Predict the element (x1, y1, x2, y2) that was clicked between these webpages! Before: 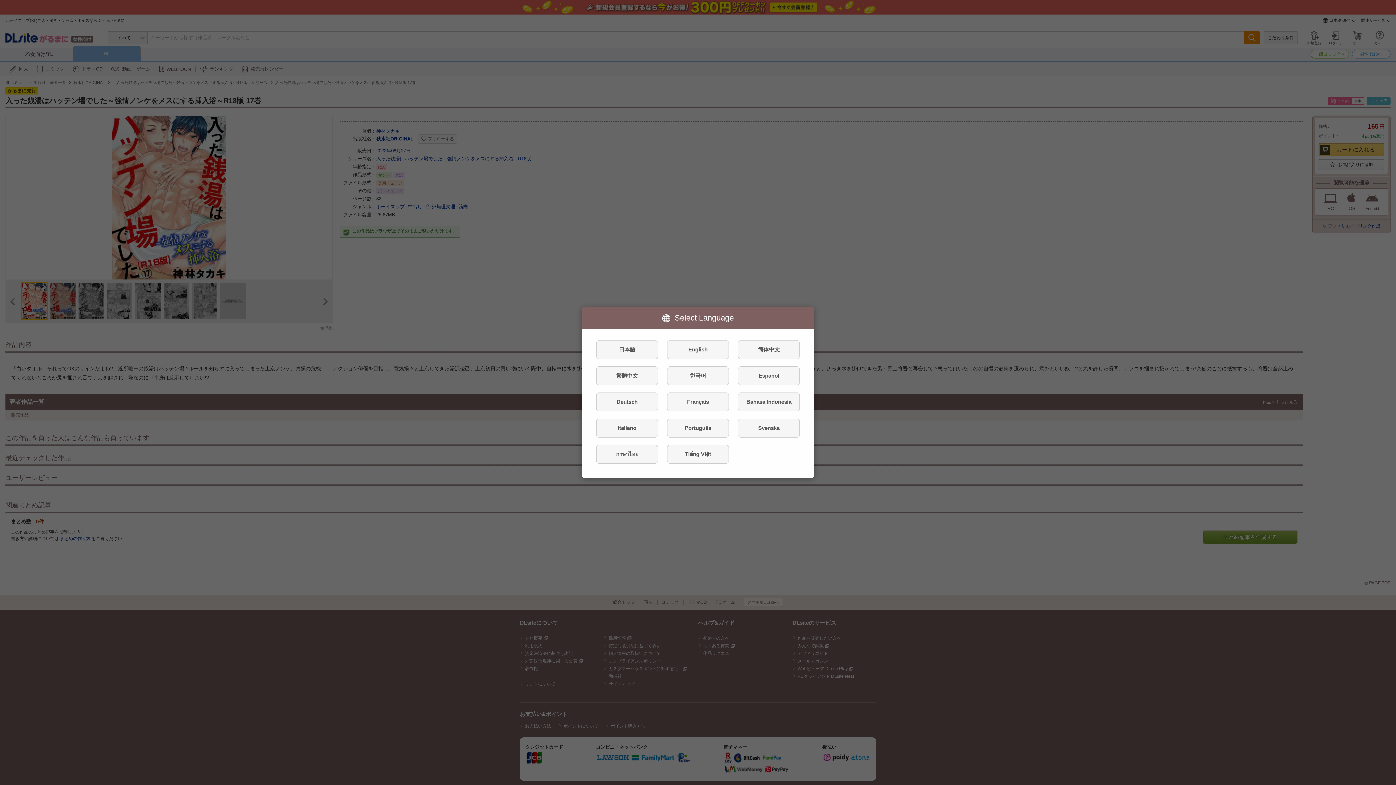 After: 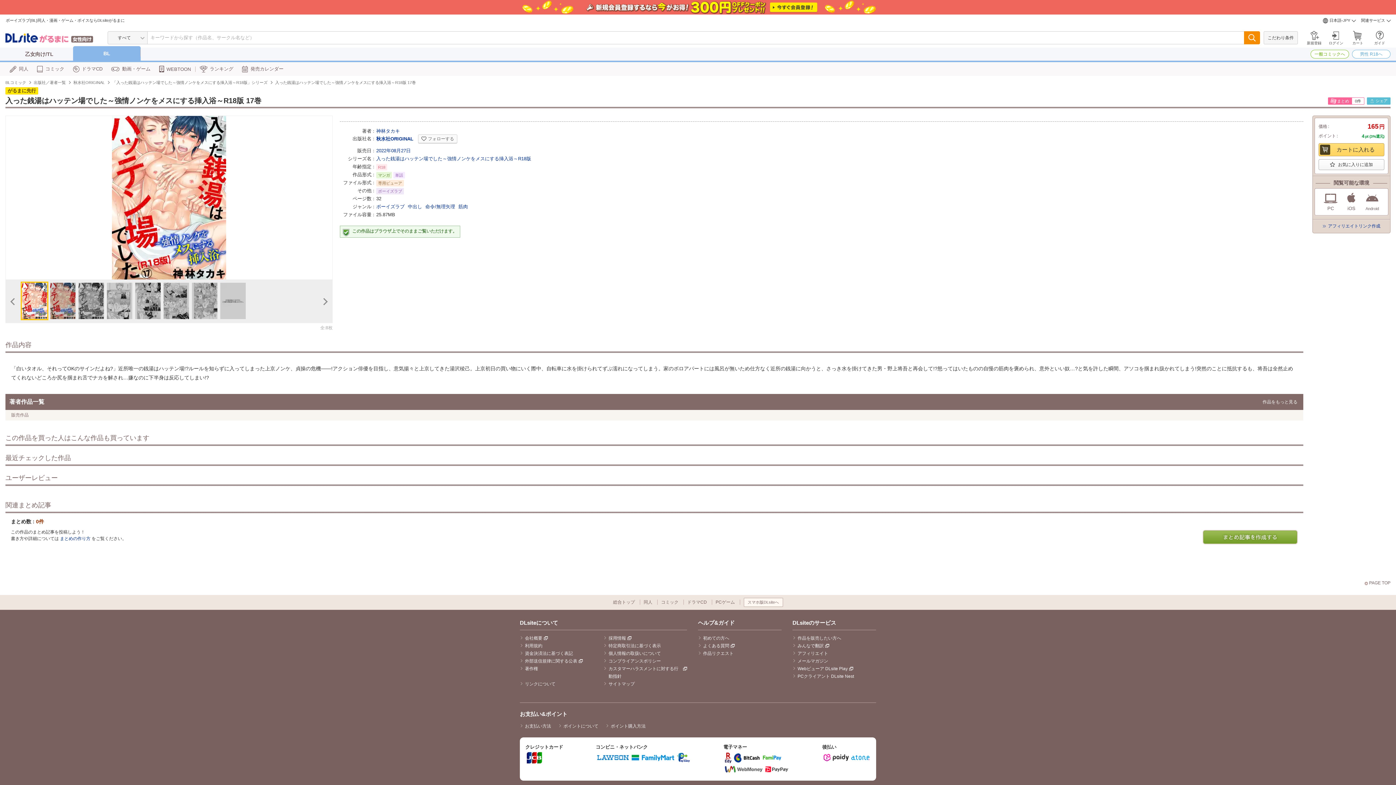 Action: label: 日本語 bbox: (596, 340, 658, 359)